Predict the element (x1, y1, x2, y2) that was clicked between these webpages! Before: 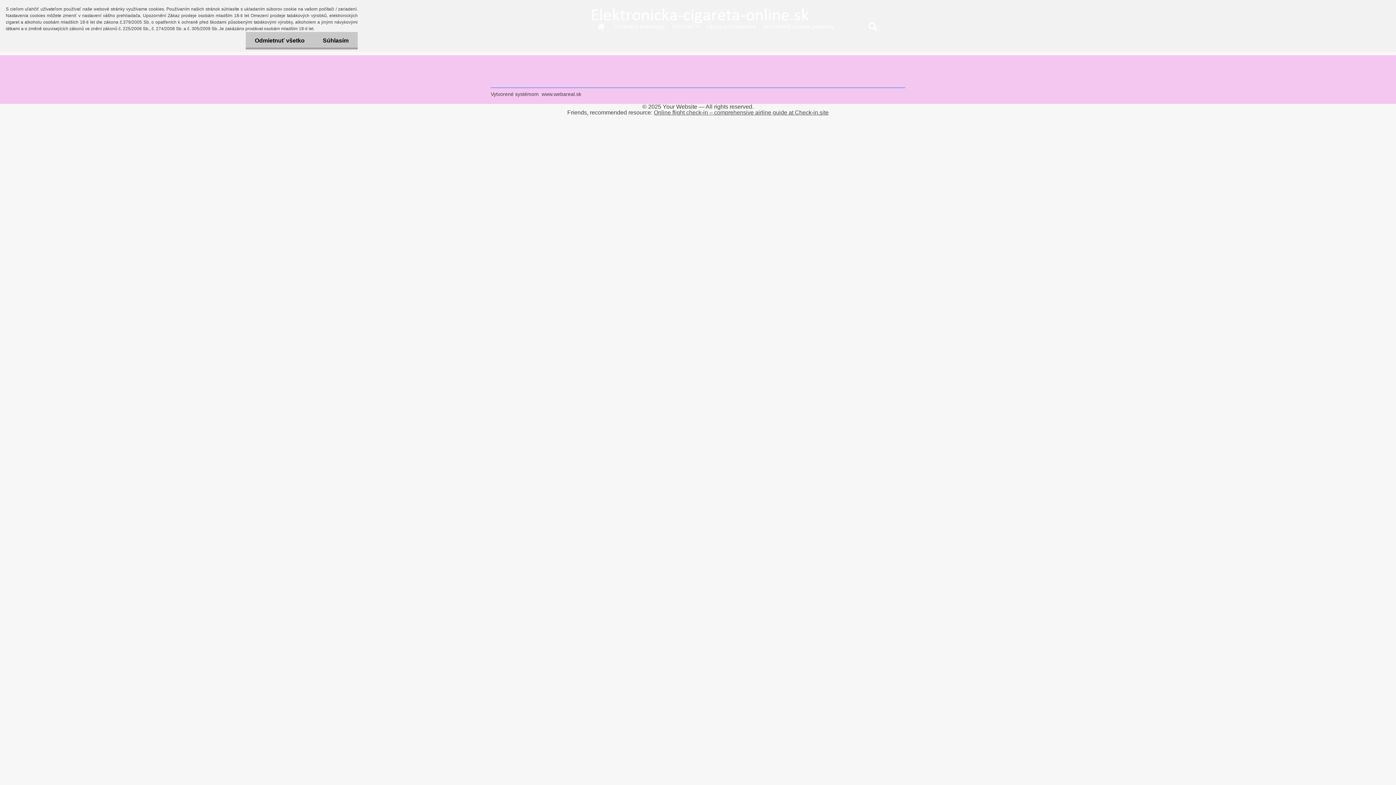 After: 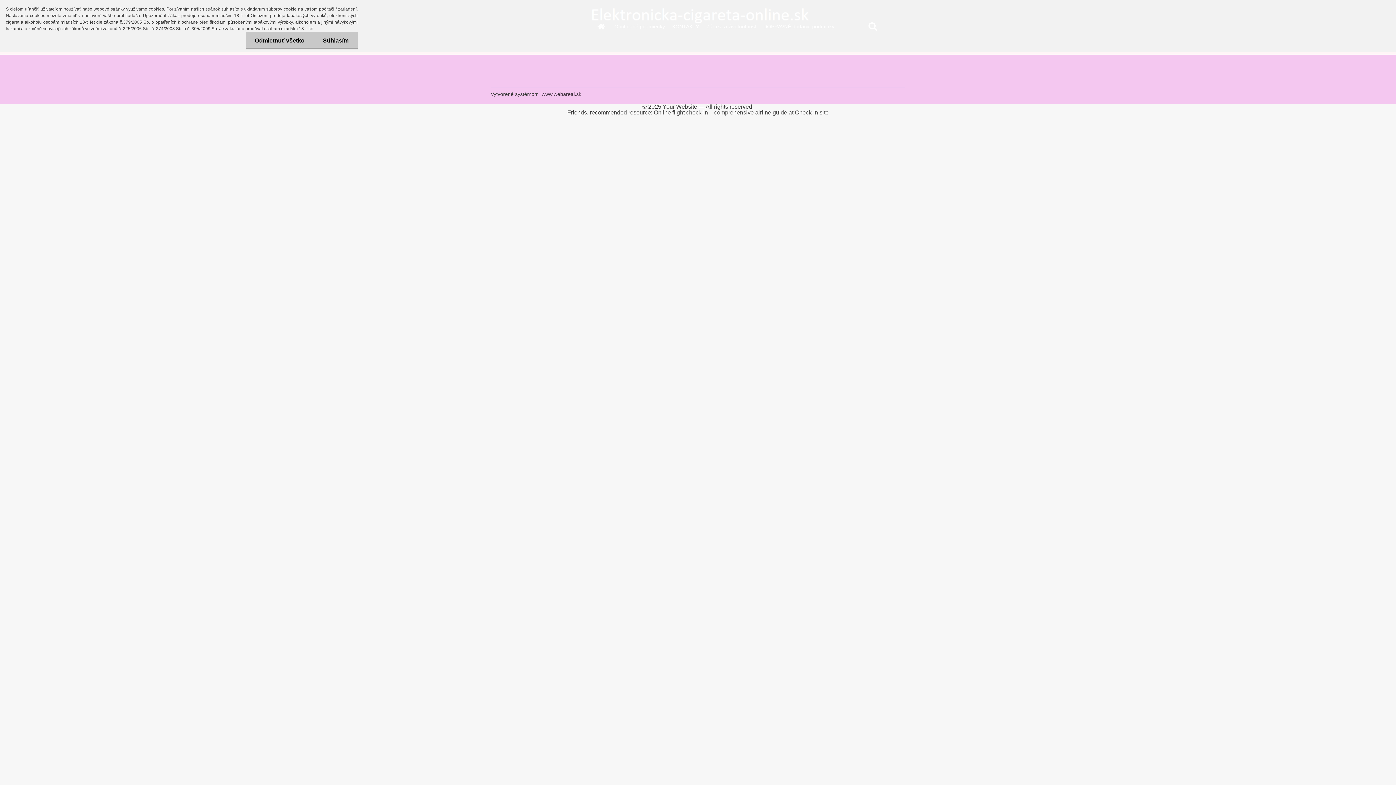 Action: label: Online flight check-in – comprehensive airline guide at Check-in.site bbox: (654, 109, 828, 115)